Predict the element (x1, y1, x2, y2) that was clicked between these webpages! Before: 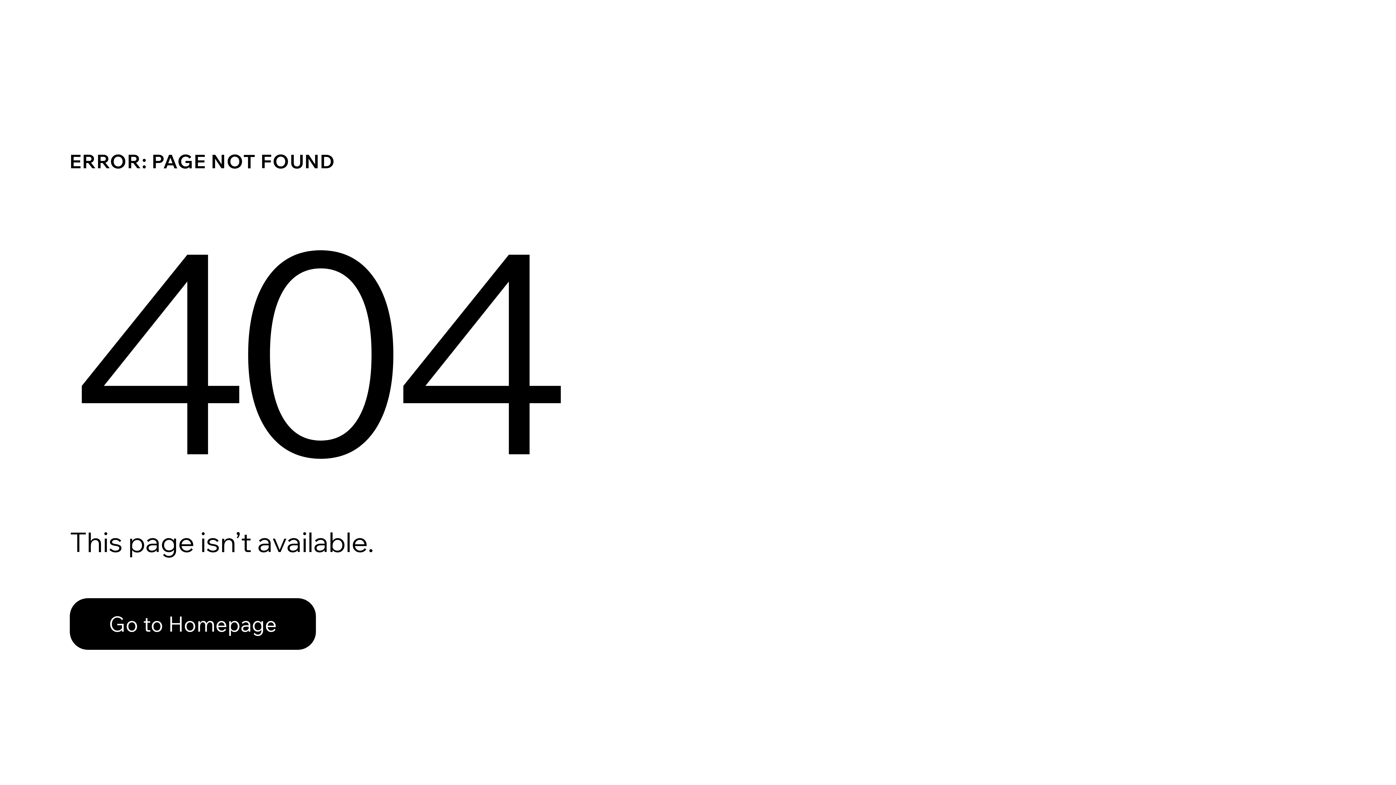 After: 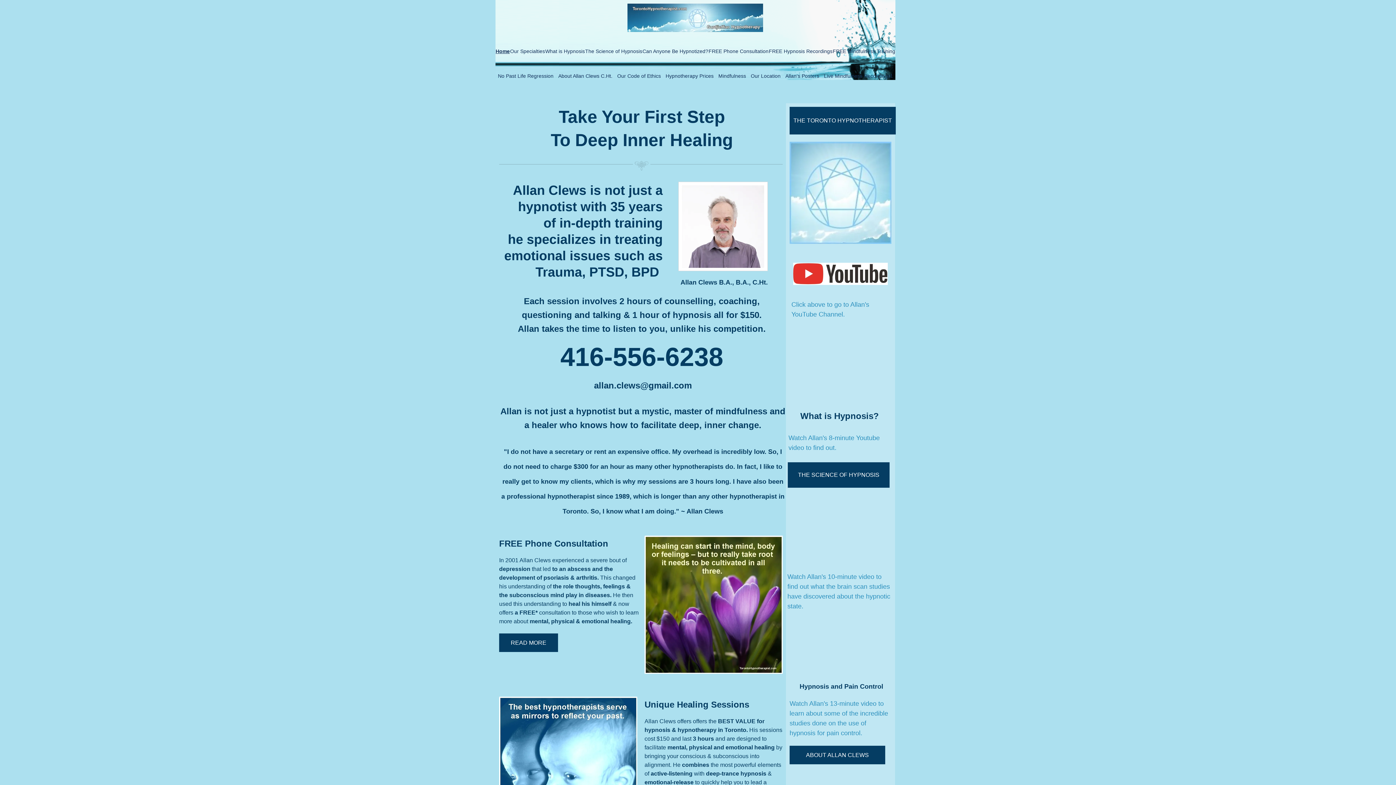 Action: label: Go to Homepage bbox: (69, 582, 768, 659)